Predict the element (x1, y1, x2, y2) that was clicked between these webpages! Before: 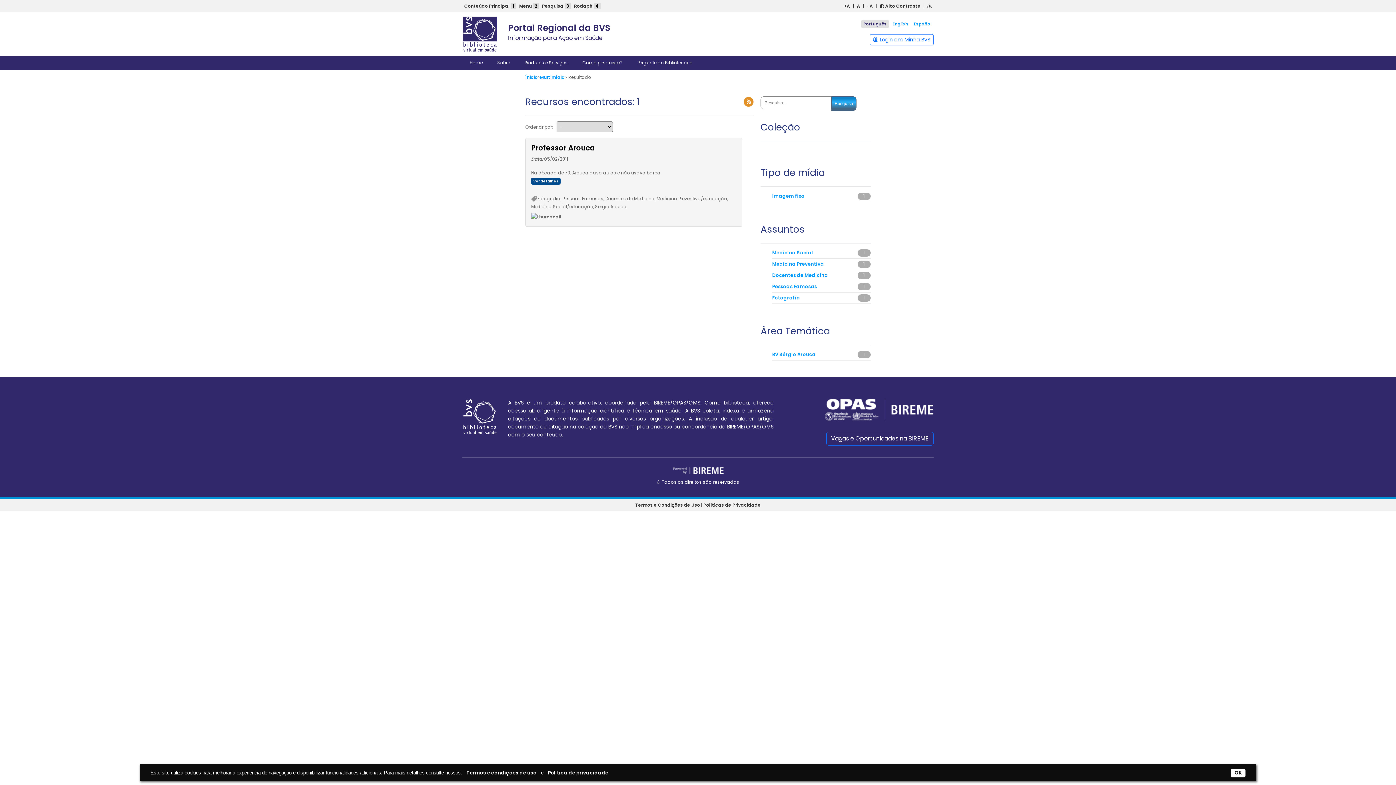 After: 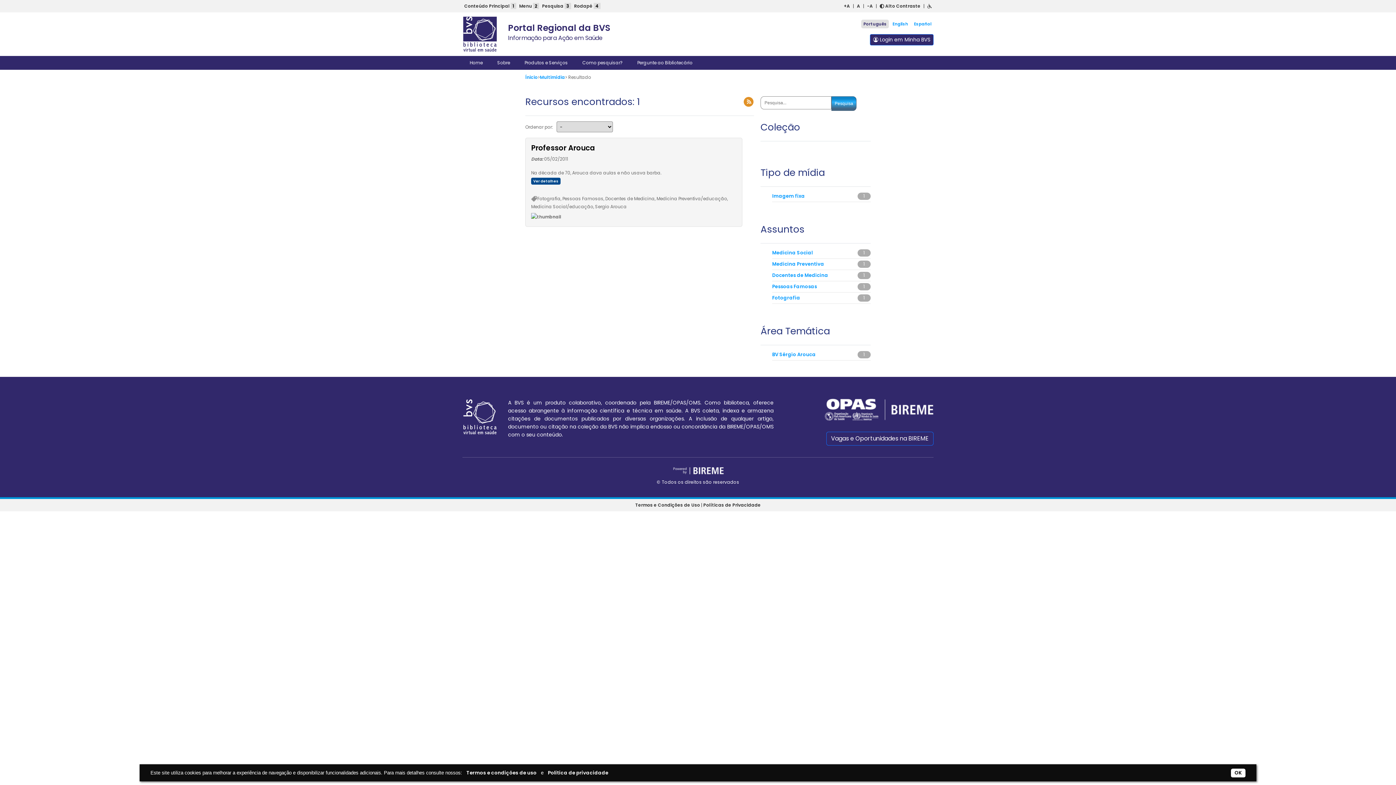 Action: bbox: (870, 34, 933, 45) label:  Login em Minha BVS